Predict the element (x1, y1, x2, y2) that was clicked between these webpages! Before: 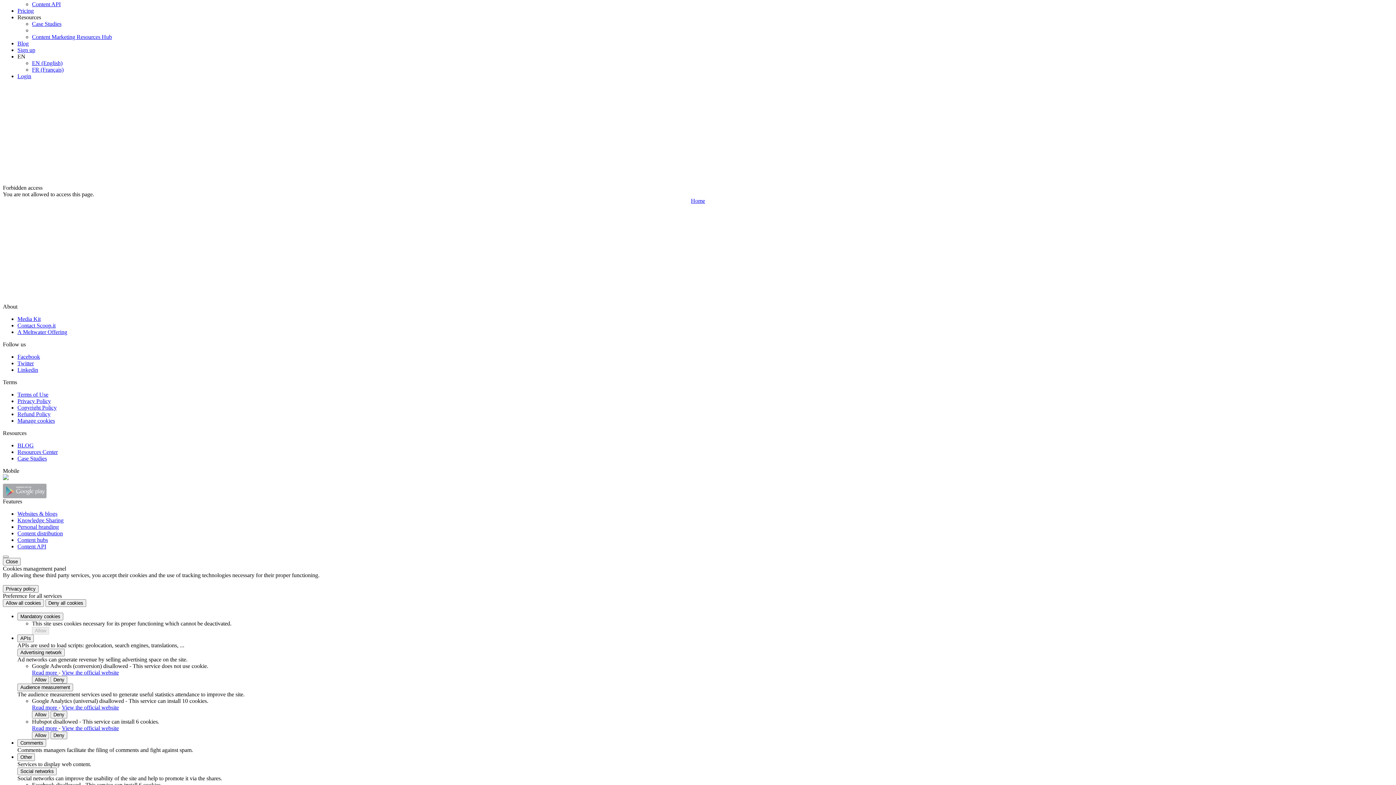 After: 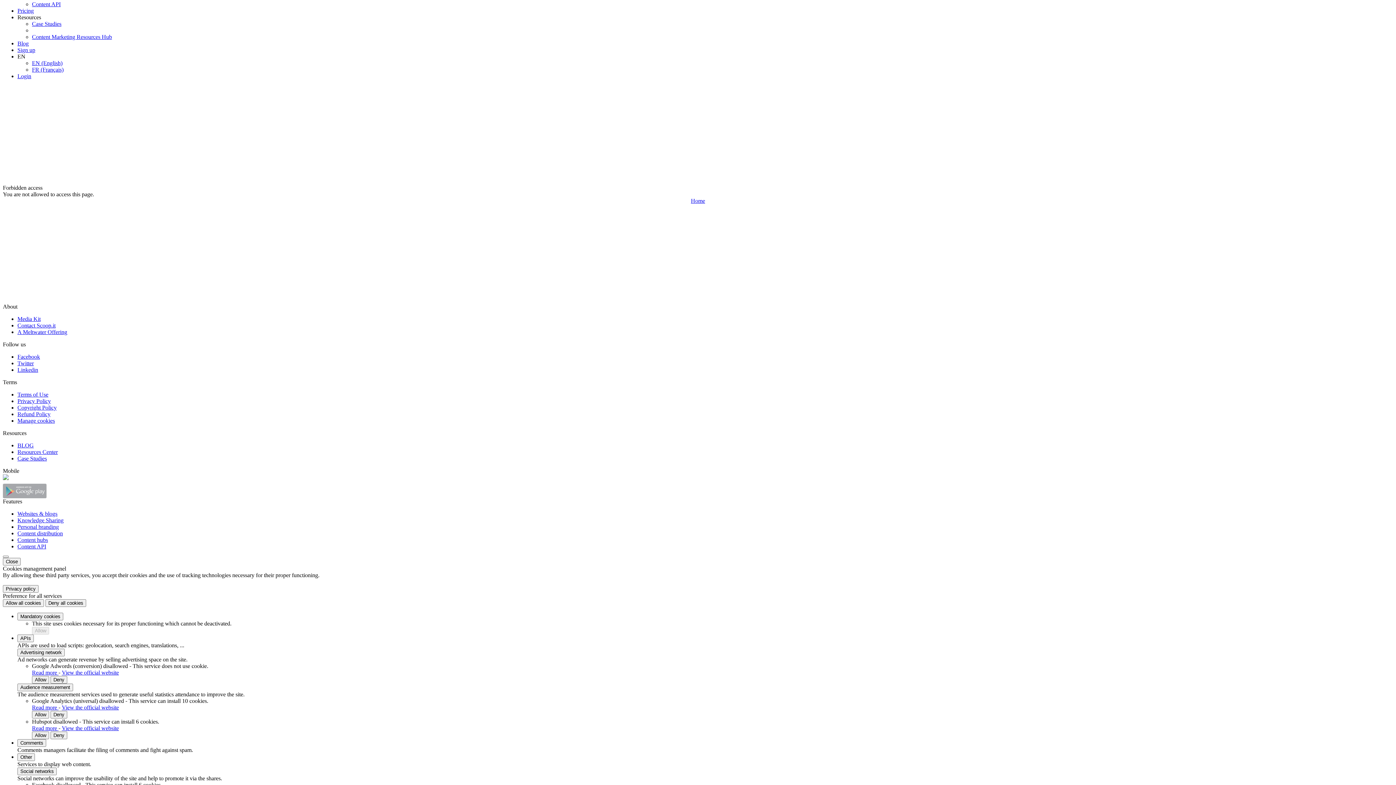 Action: bbox: (2, 475, 8, 481)